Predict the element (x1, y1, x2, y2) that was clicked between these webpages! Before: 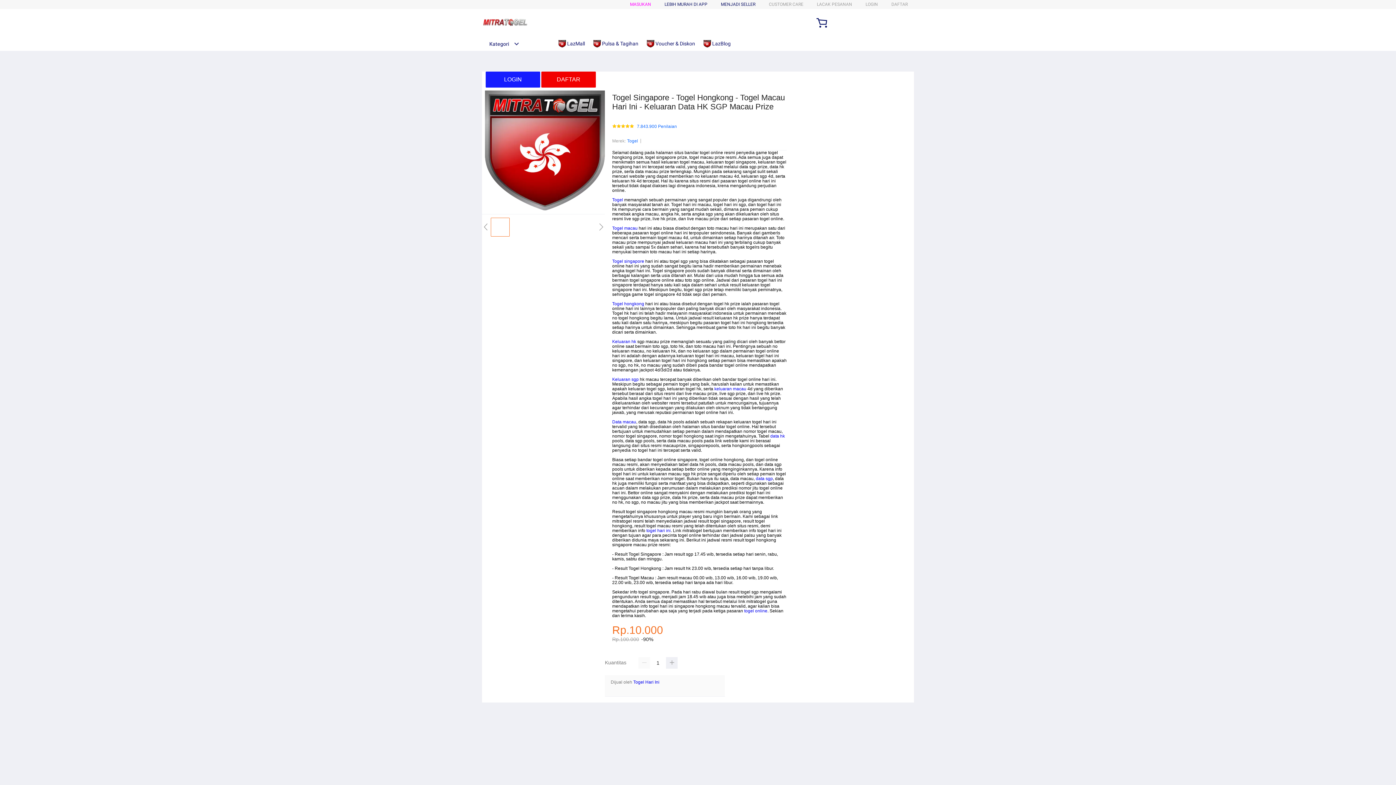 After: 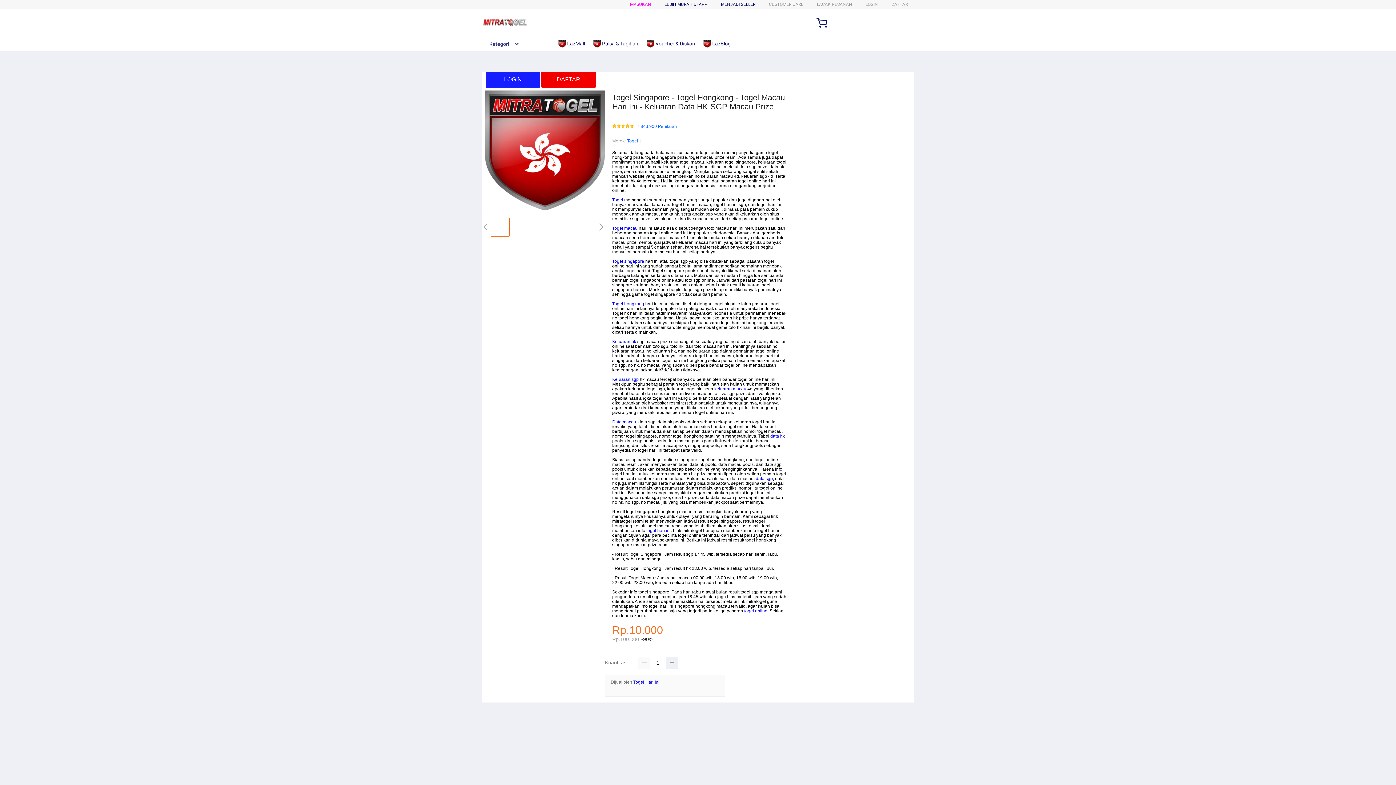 Action: label: Keluaran hk bbox: (612, 339, 636, 344)